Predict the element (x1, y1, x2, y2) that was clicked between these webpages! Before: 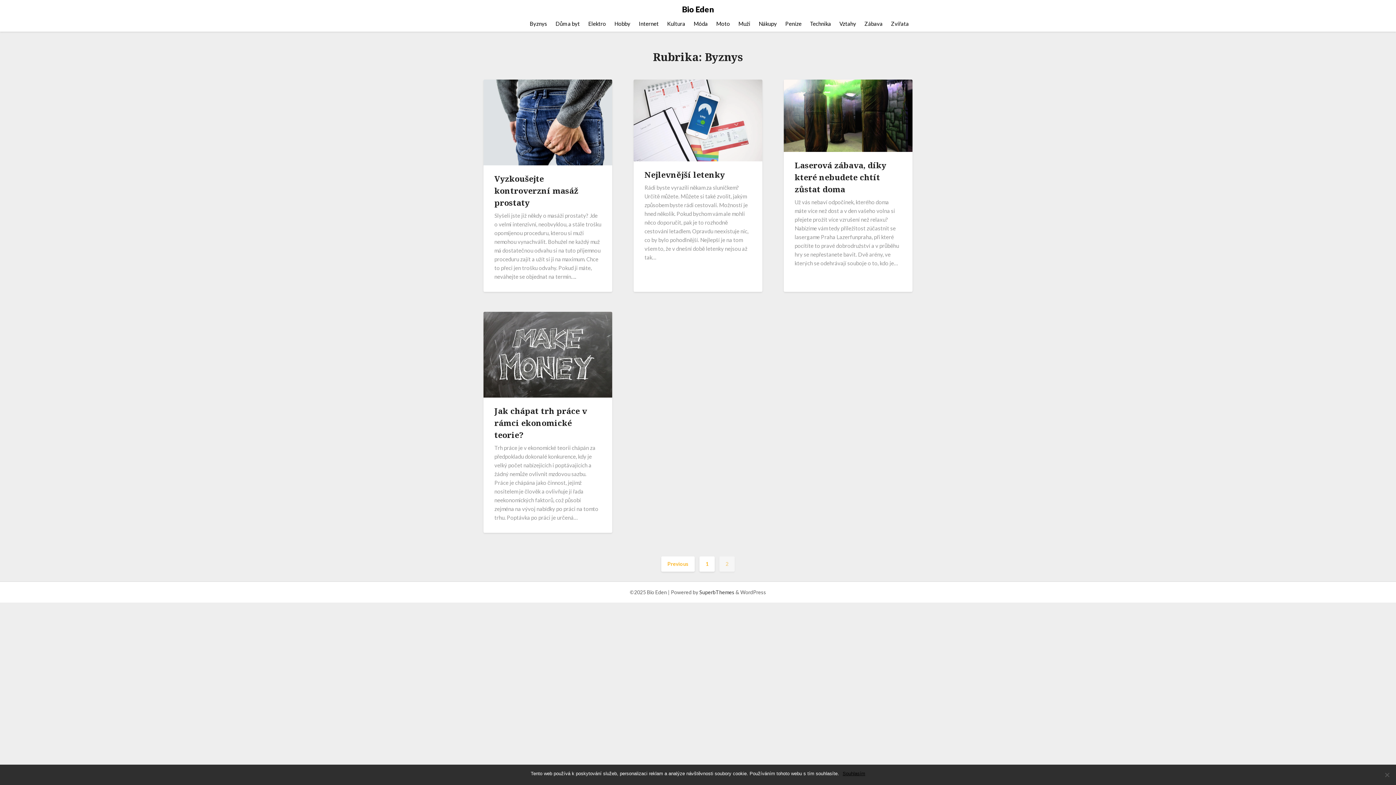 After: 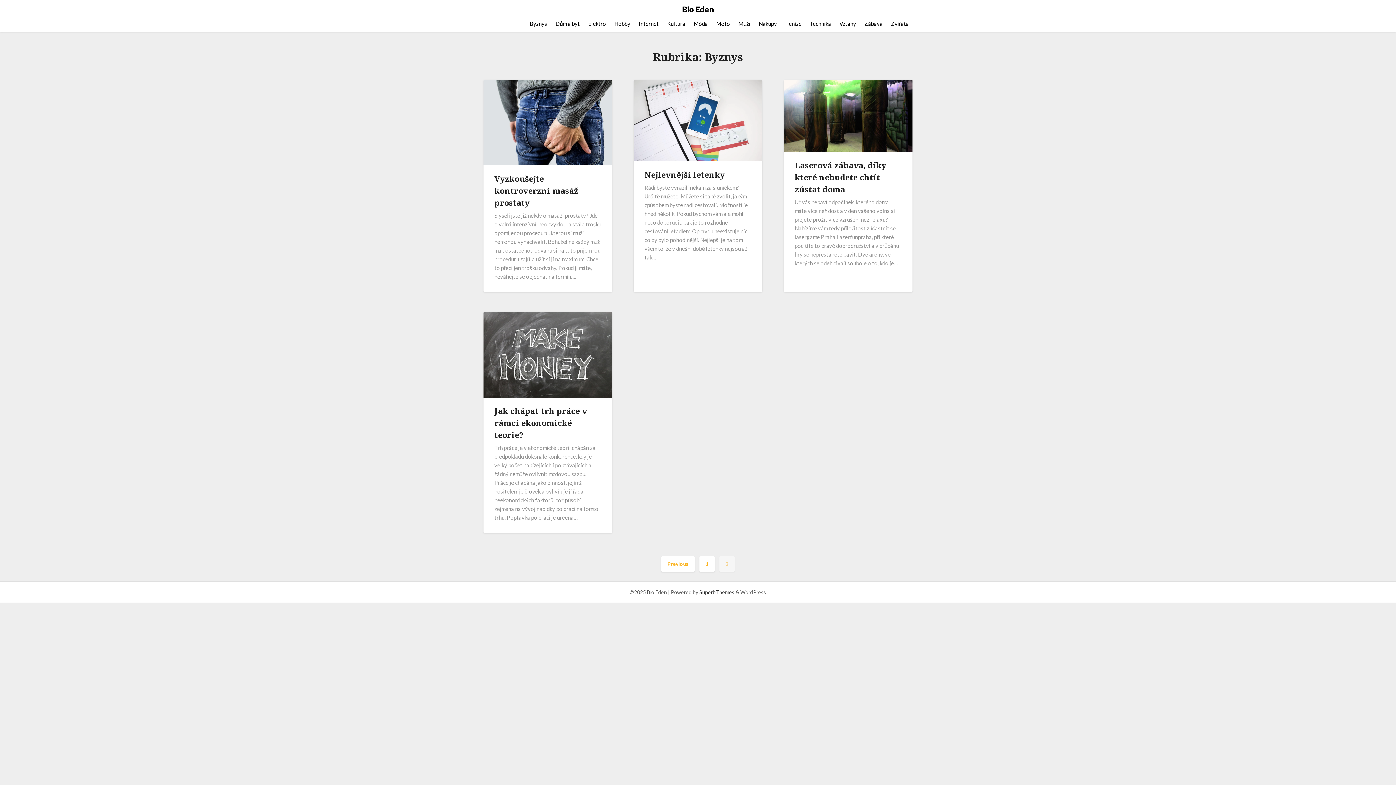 Action: bbox: (842, 770, 865, 777) label: Souhlasím